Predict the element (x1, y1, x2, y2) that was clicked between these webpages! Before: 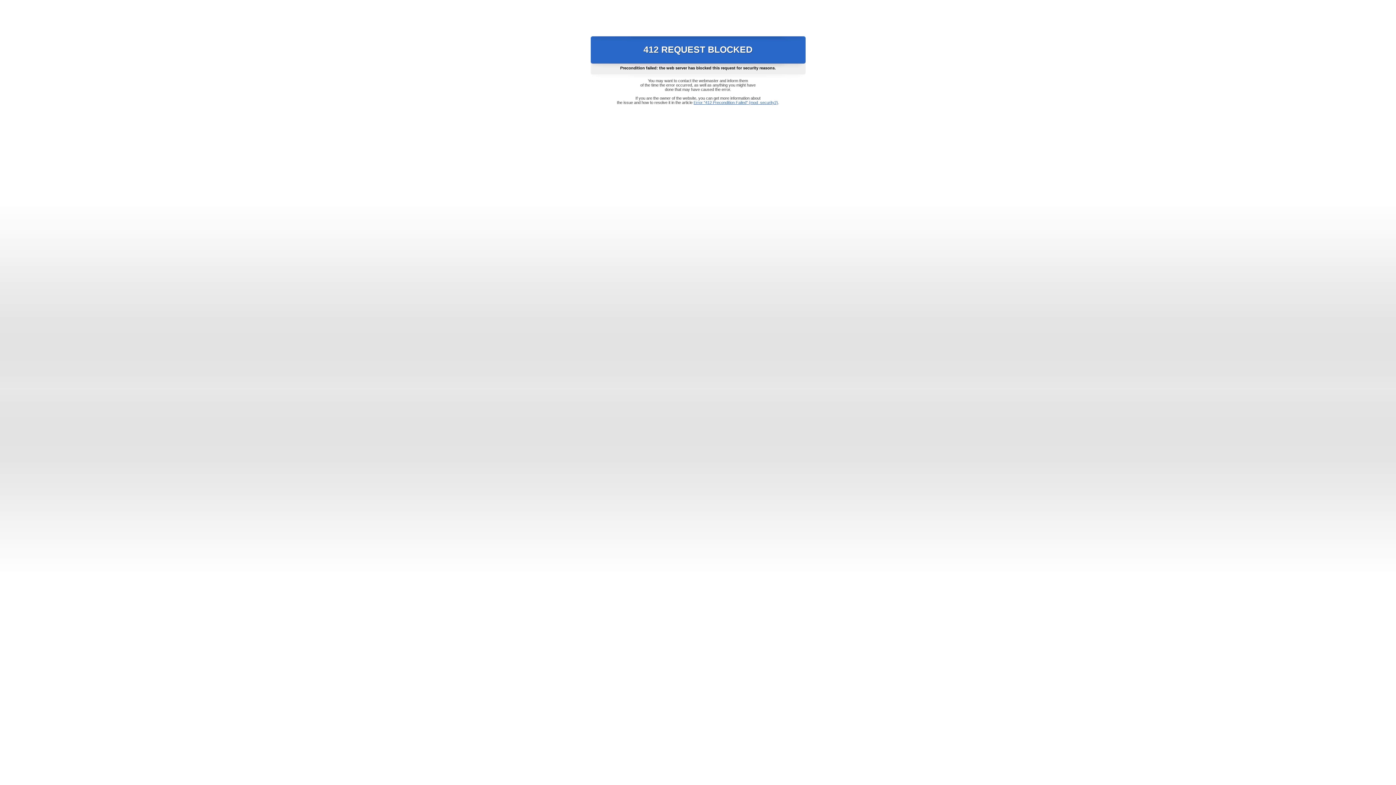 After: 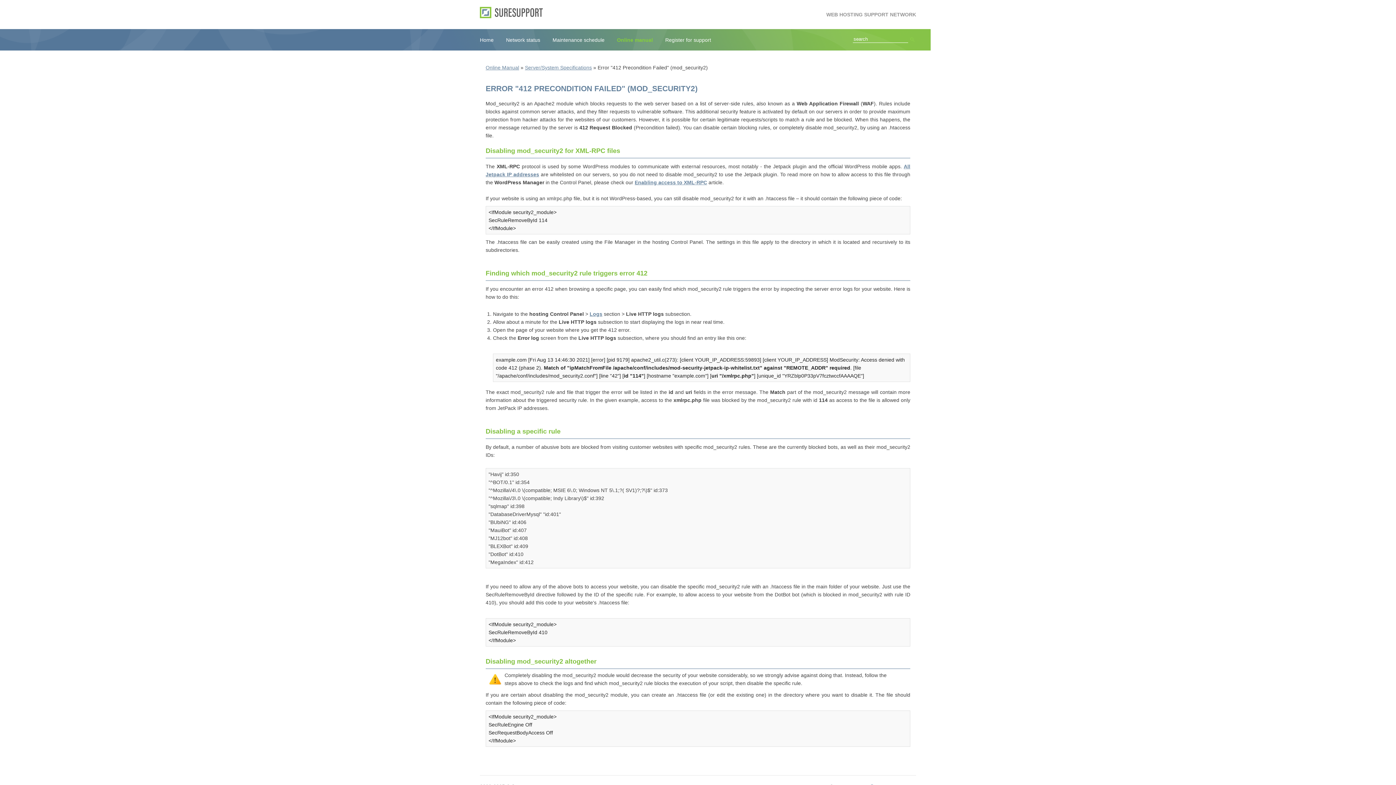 Action: label: Error "412 Precondition Failed" (mod_security2) bbox: (693, 100, 778, 104)